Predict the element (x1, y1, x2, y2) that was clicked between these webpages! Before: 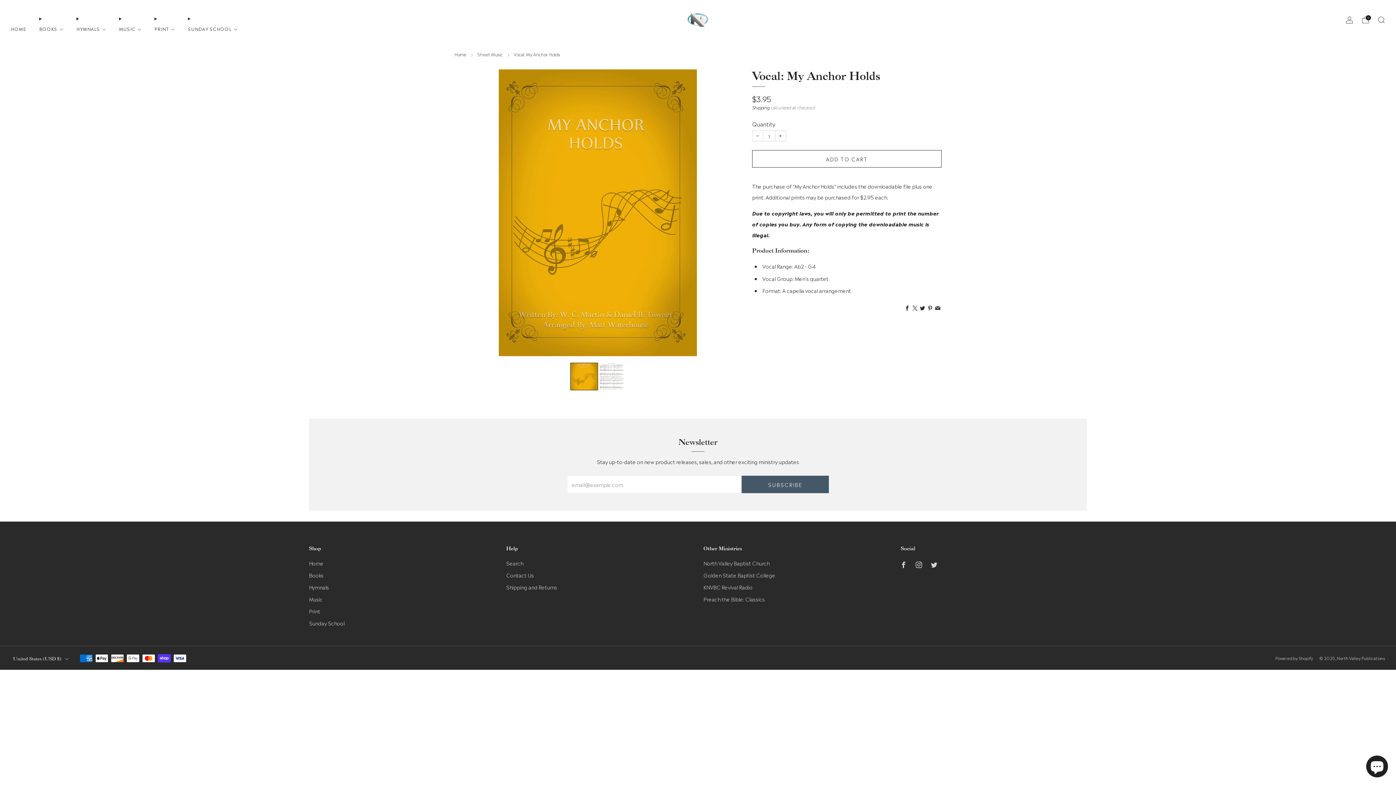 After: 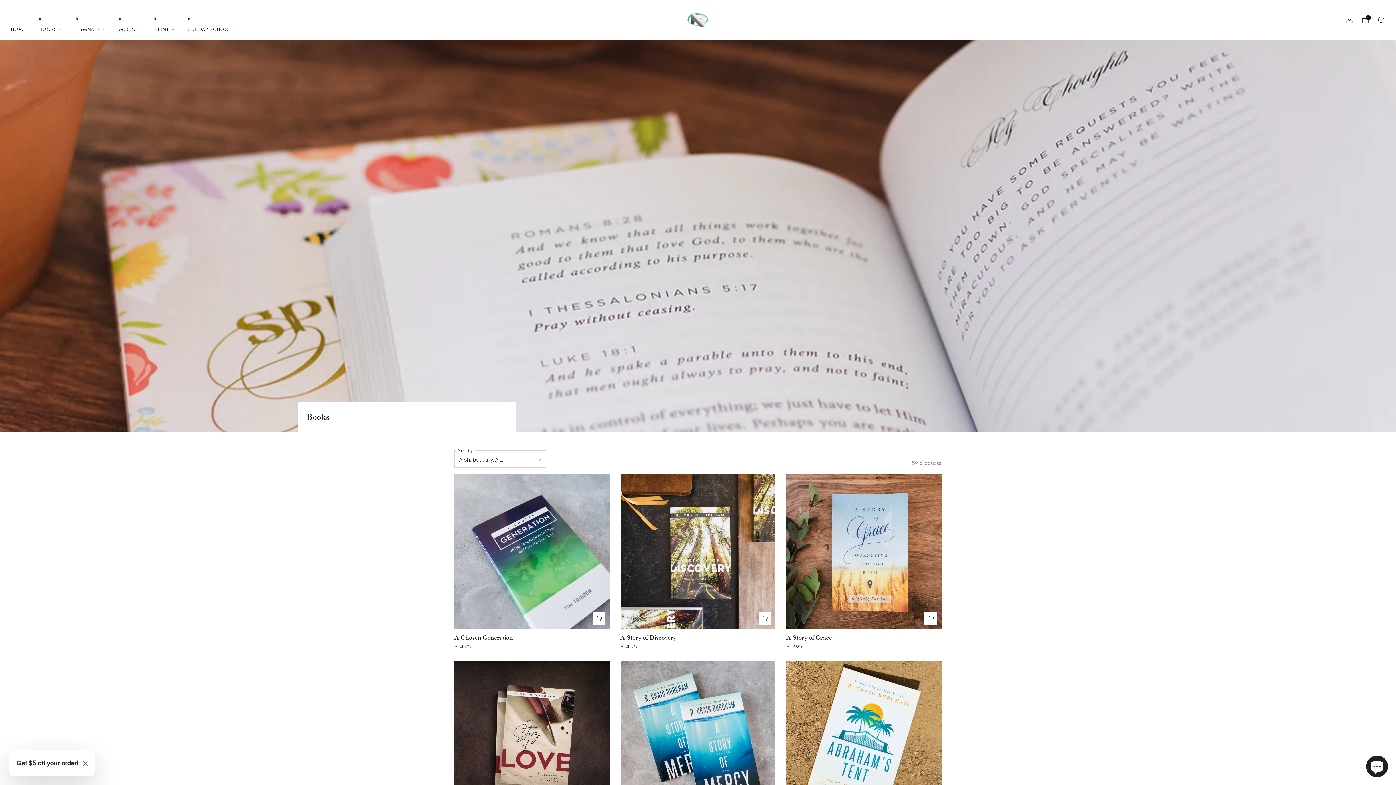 Action: label: Books bbox: (309, 571, 323, 578)